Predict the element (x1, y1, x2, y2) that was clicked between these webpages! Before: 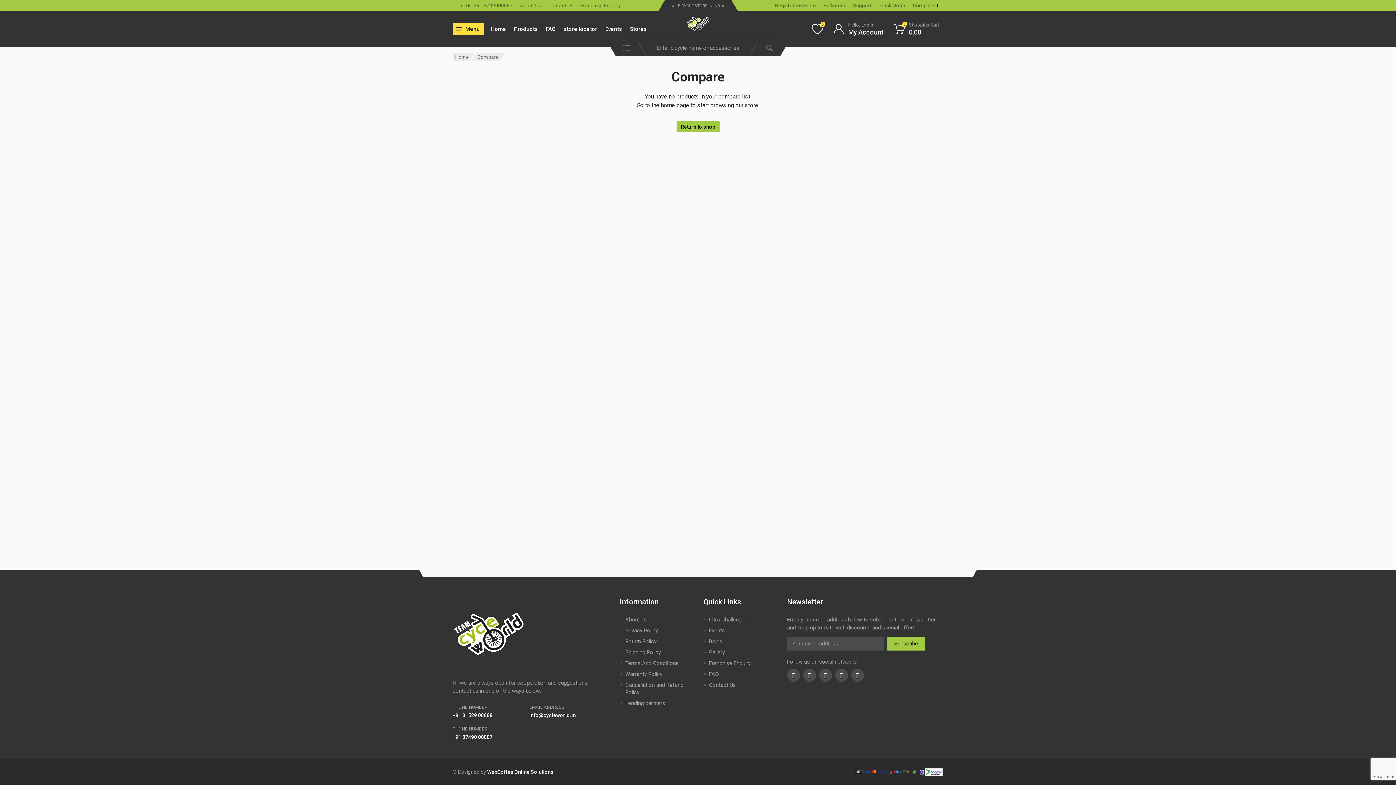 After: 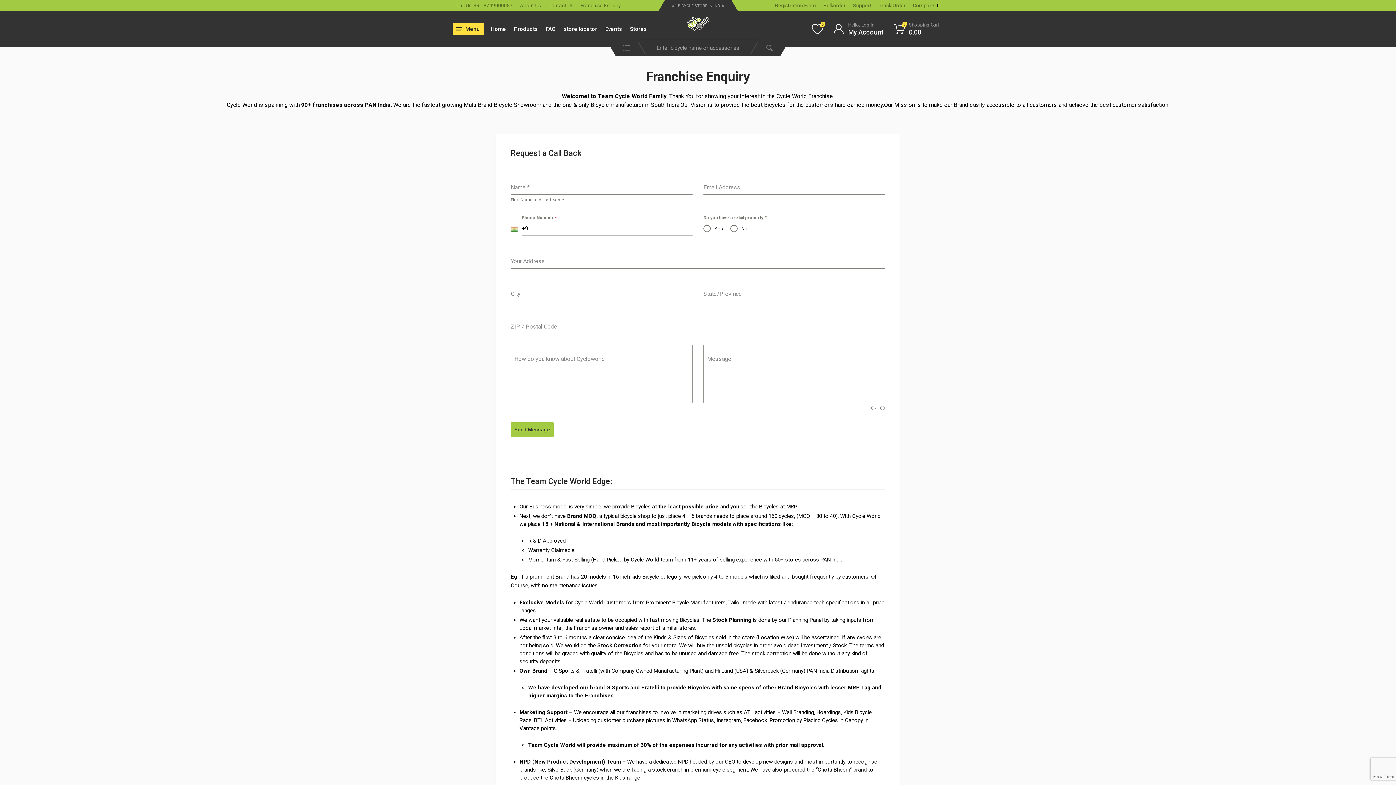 Action: label: Franchise Enquiry bbox: (709, 660, 750, 666)